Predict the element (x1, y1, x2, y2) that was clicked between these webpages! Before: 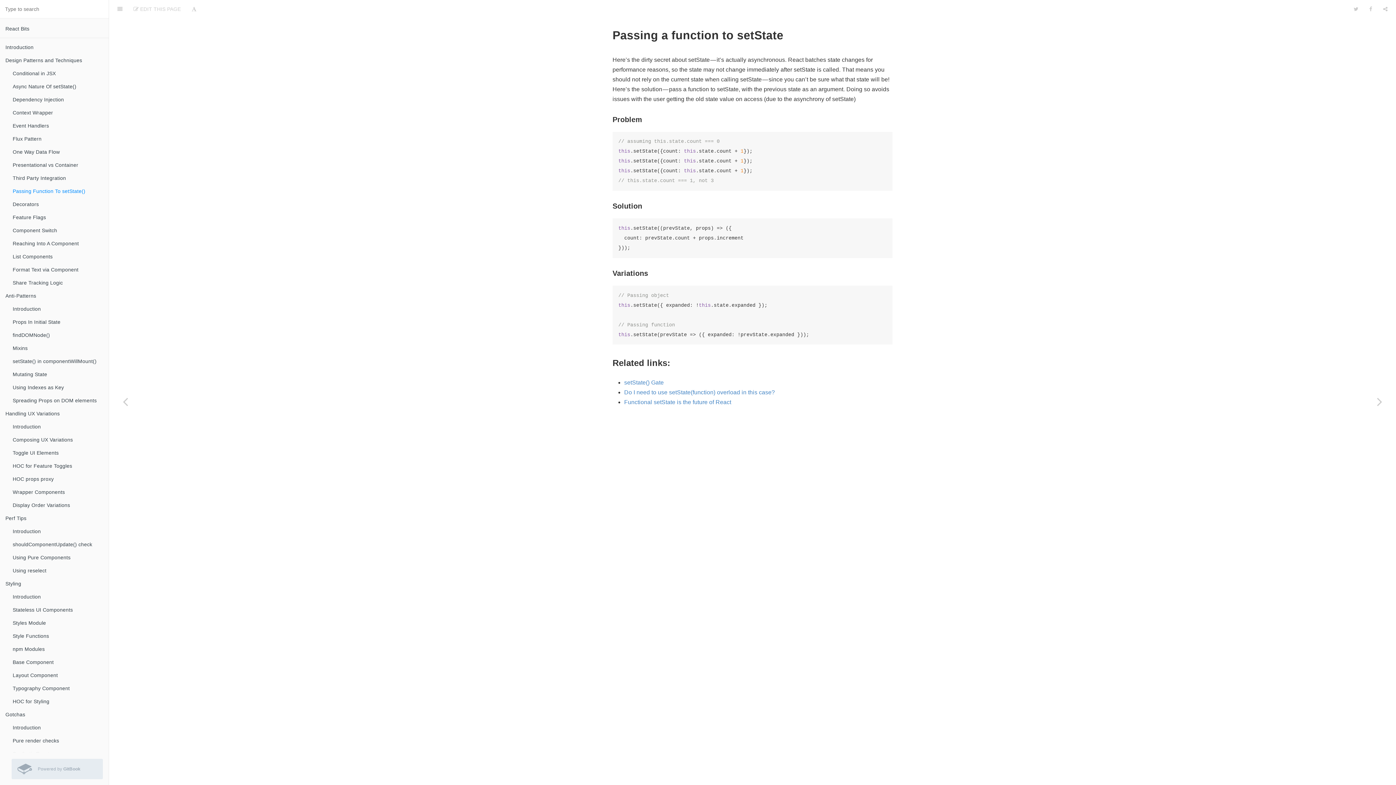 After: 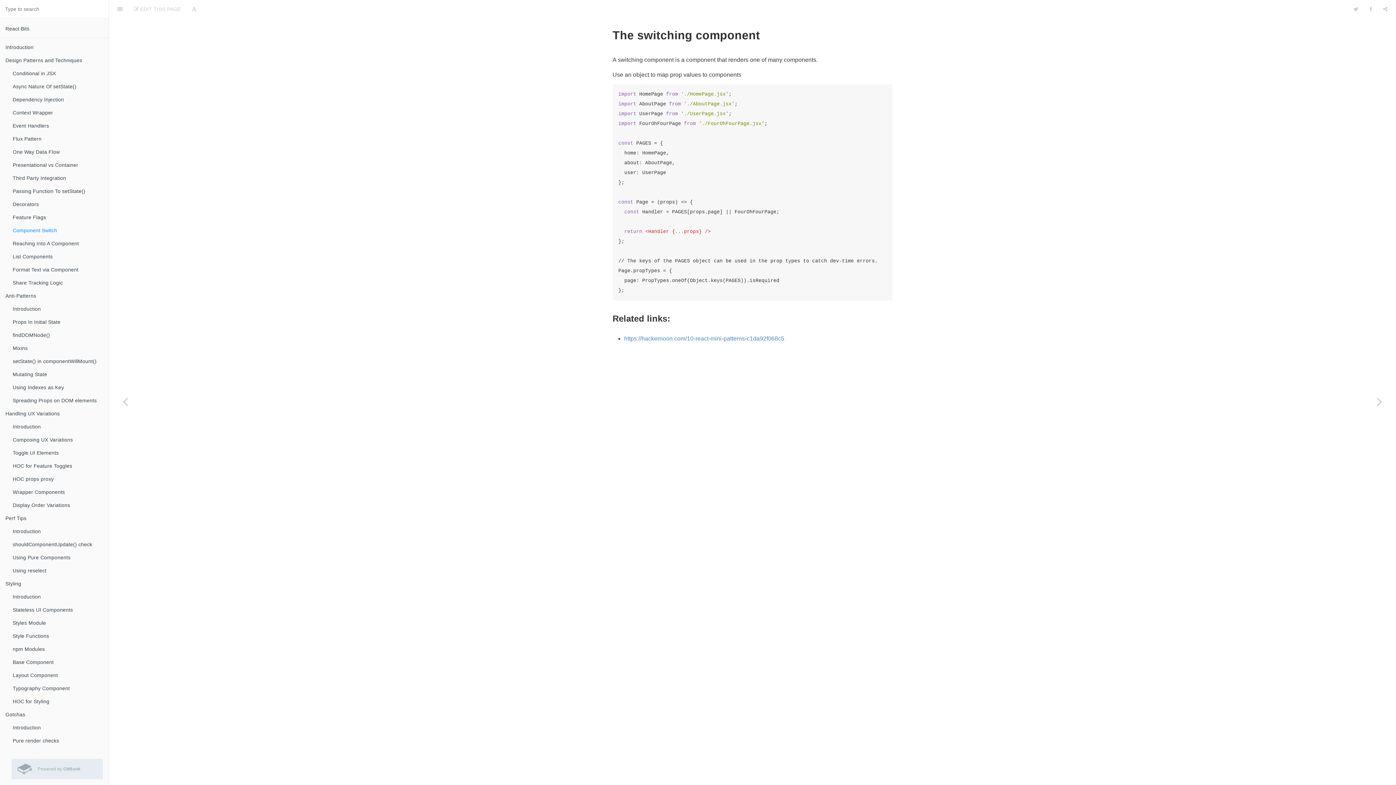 Action: bbox: (7, 224, 108, 237) label: Component Switch